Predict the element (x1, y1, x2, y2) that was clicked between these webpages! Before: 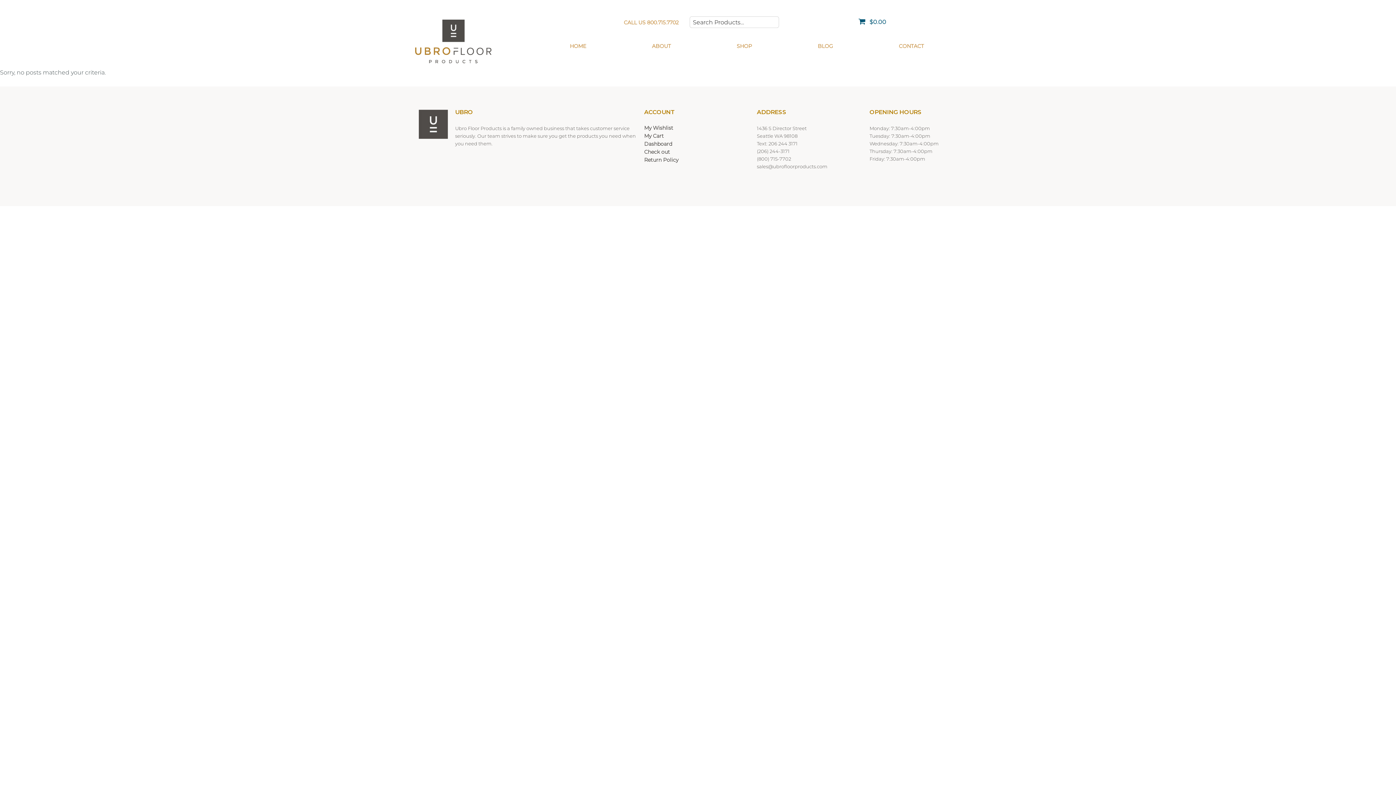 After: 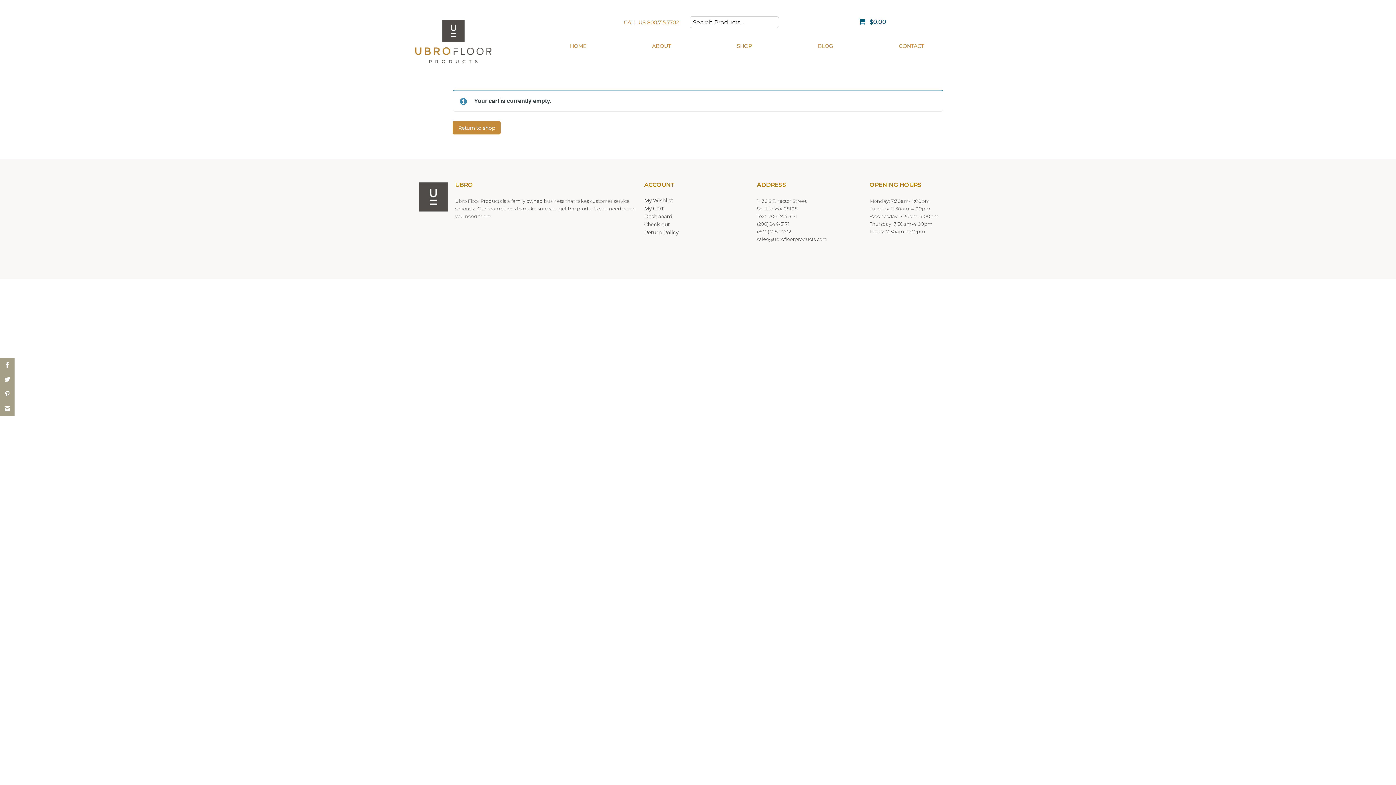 Action: label: Check out bbox: (644, 148, 670, 155)